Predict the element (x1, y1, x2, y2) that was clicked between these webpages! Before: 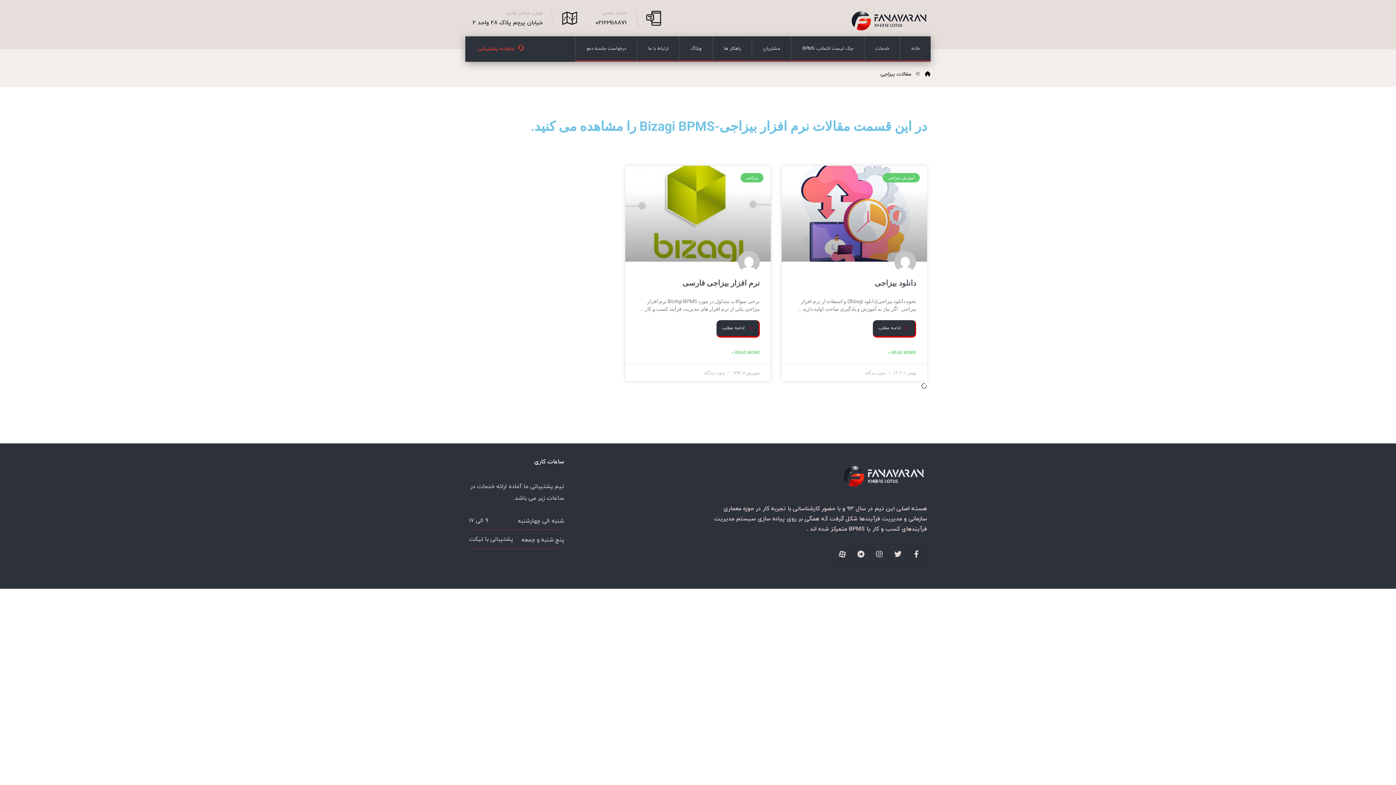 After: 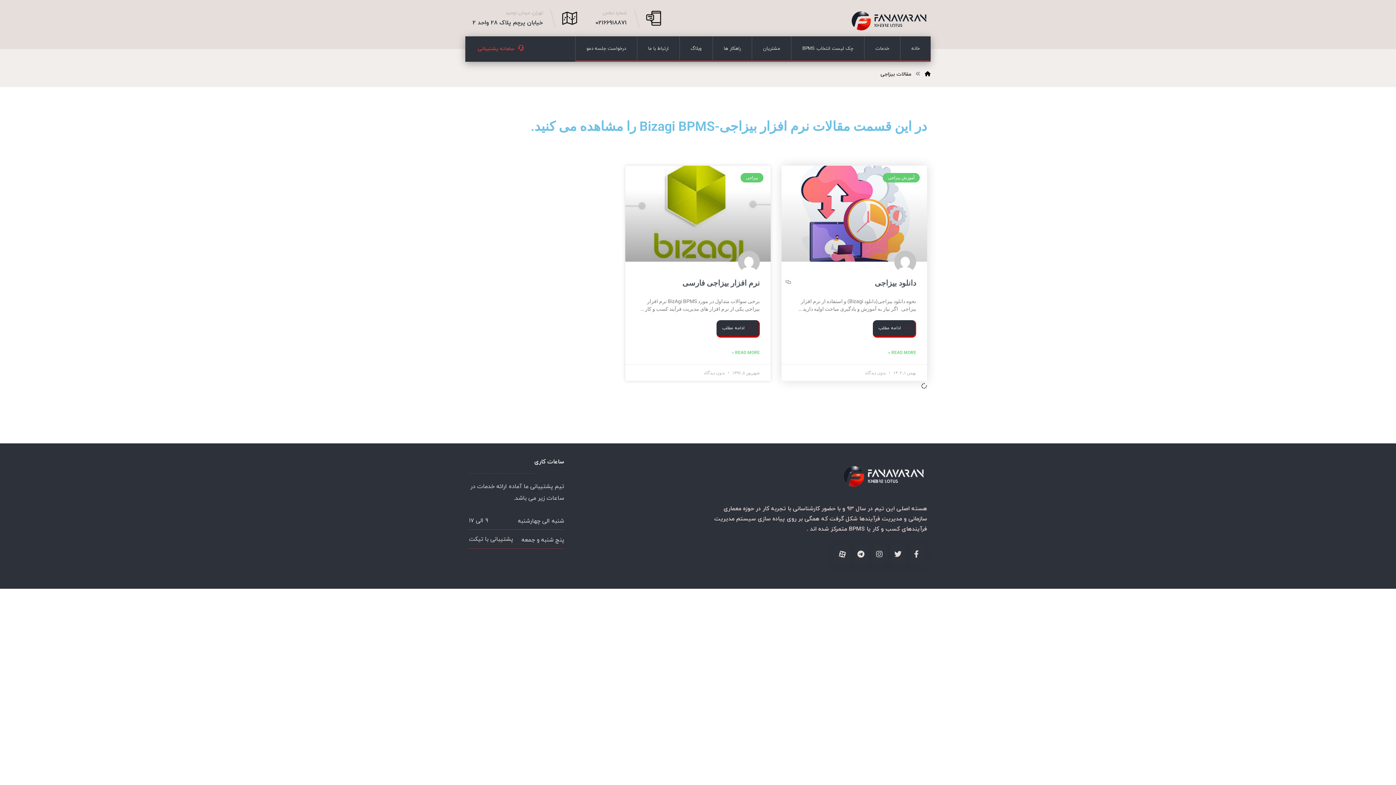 Action: bbox: (785, 278, 792, 285)